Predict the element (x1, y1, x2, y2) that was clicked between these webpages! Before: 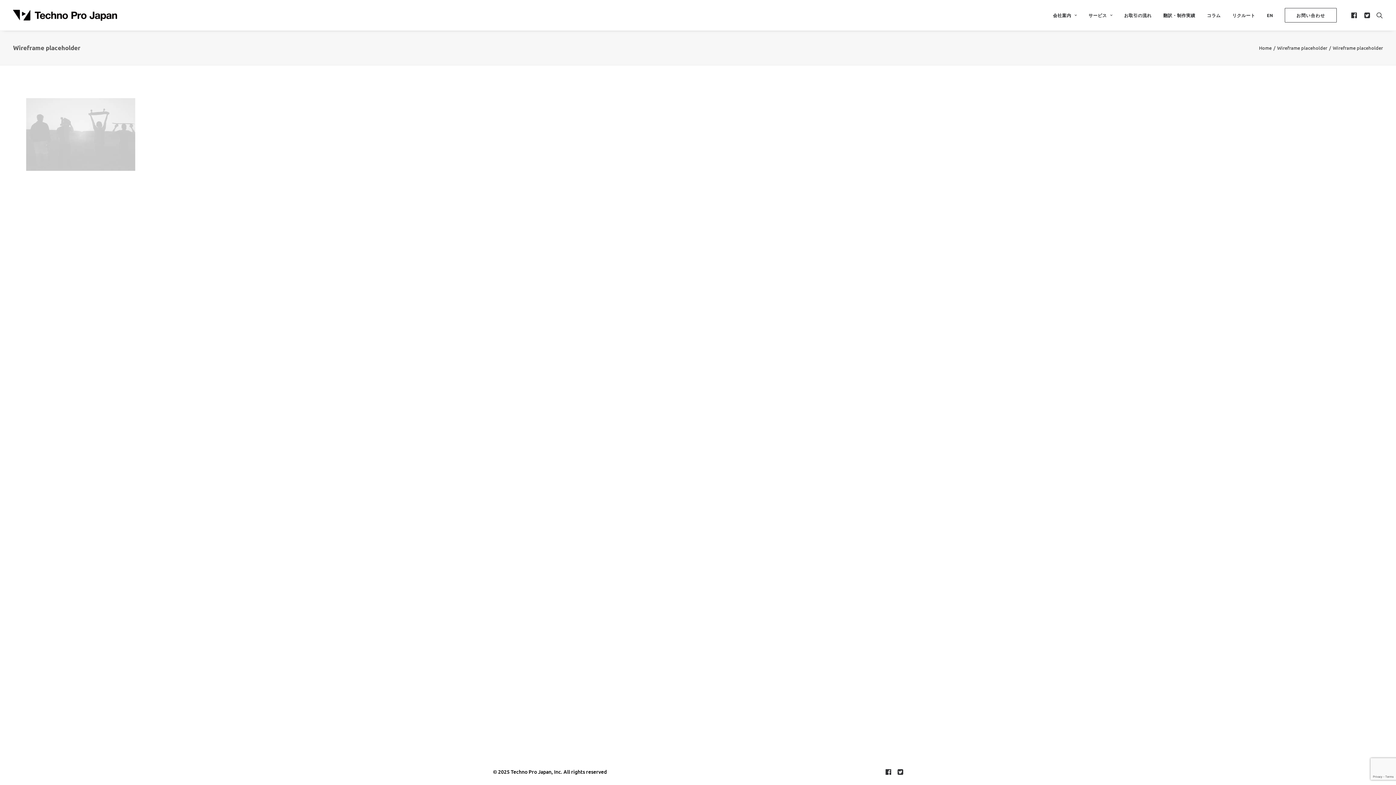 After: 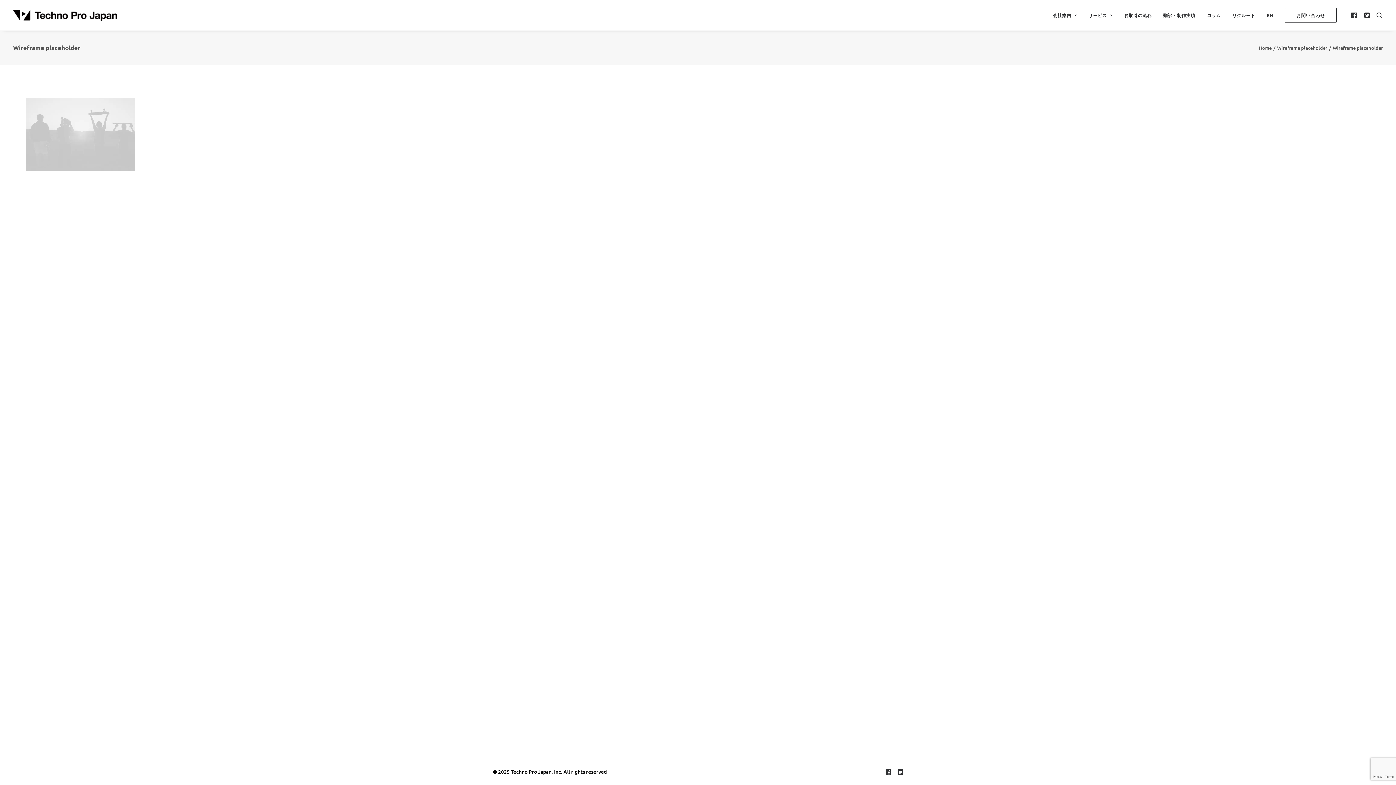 Action: label: Wireframe placeholder bbox: (1277, 44, 1327, 51)